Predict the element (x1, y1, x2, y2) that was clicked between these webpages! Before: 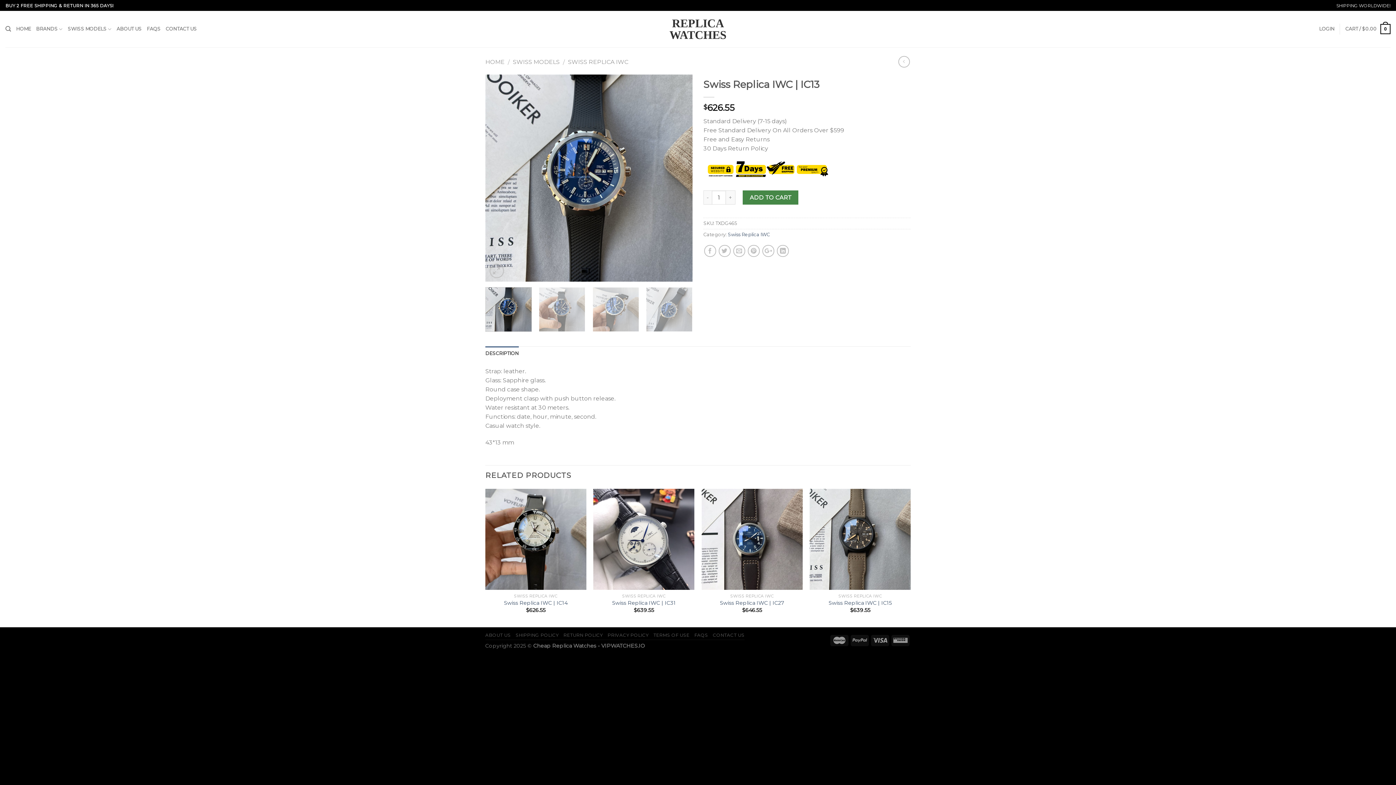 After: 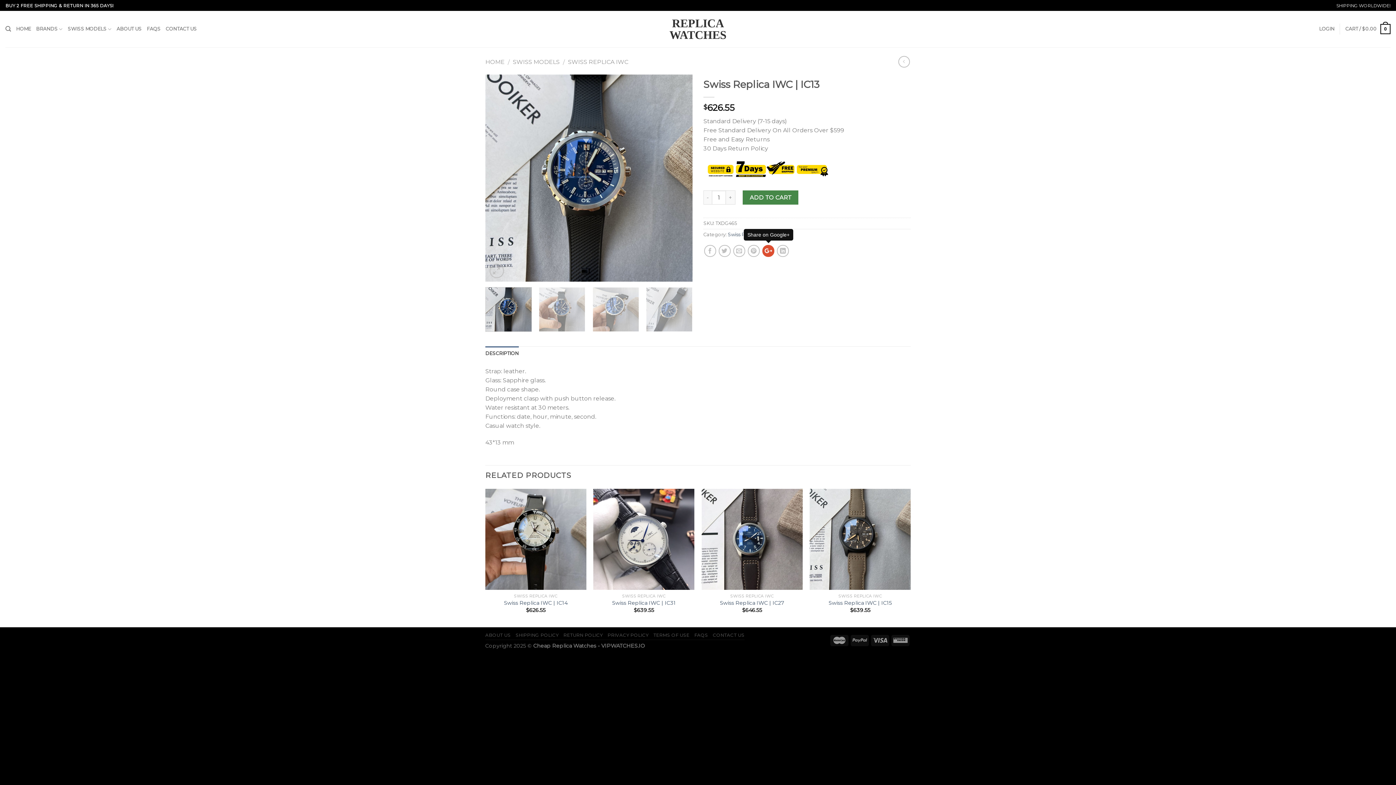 Action: bbox: (762, 245, 774, 257)